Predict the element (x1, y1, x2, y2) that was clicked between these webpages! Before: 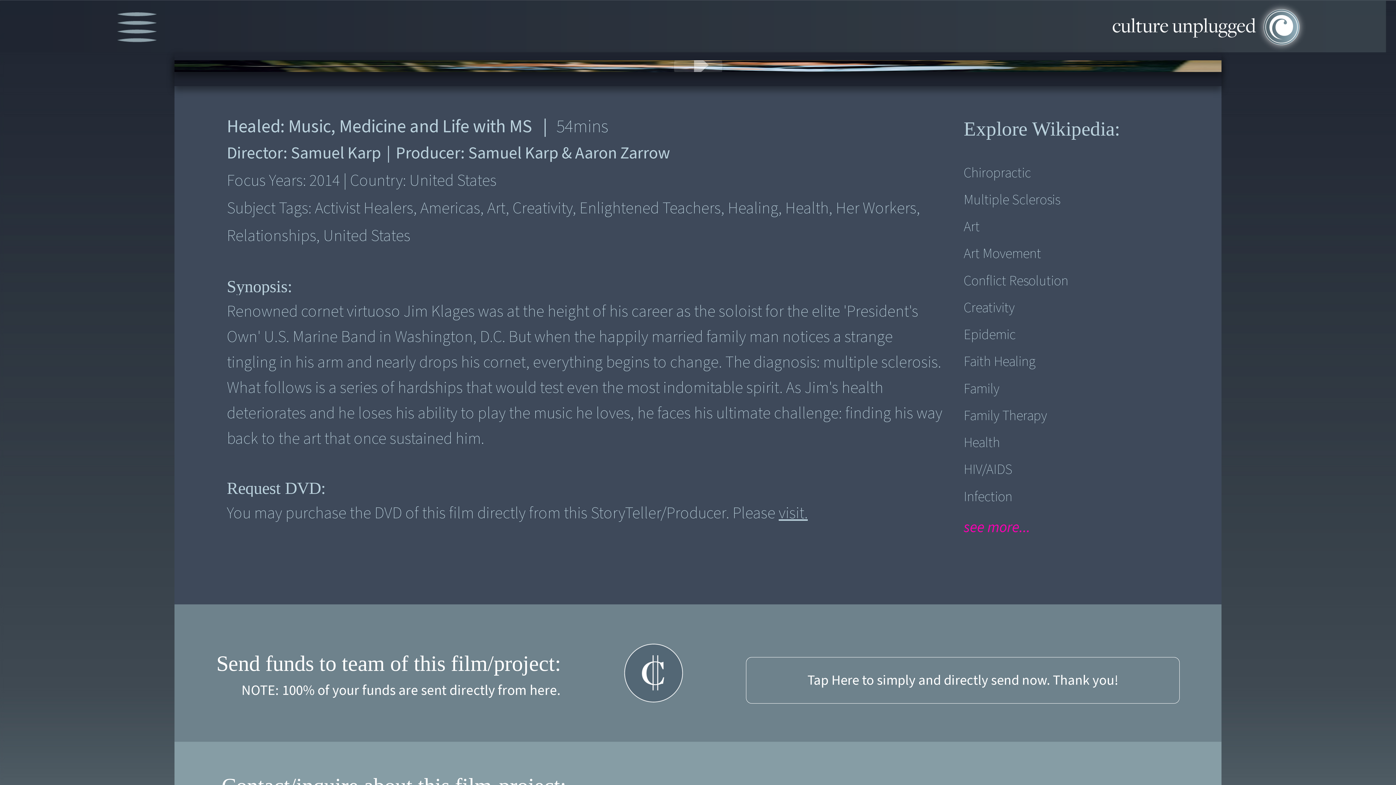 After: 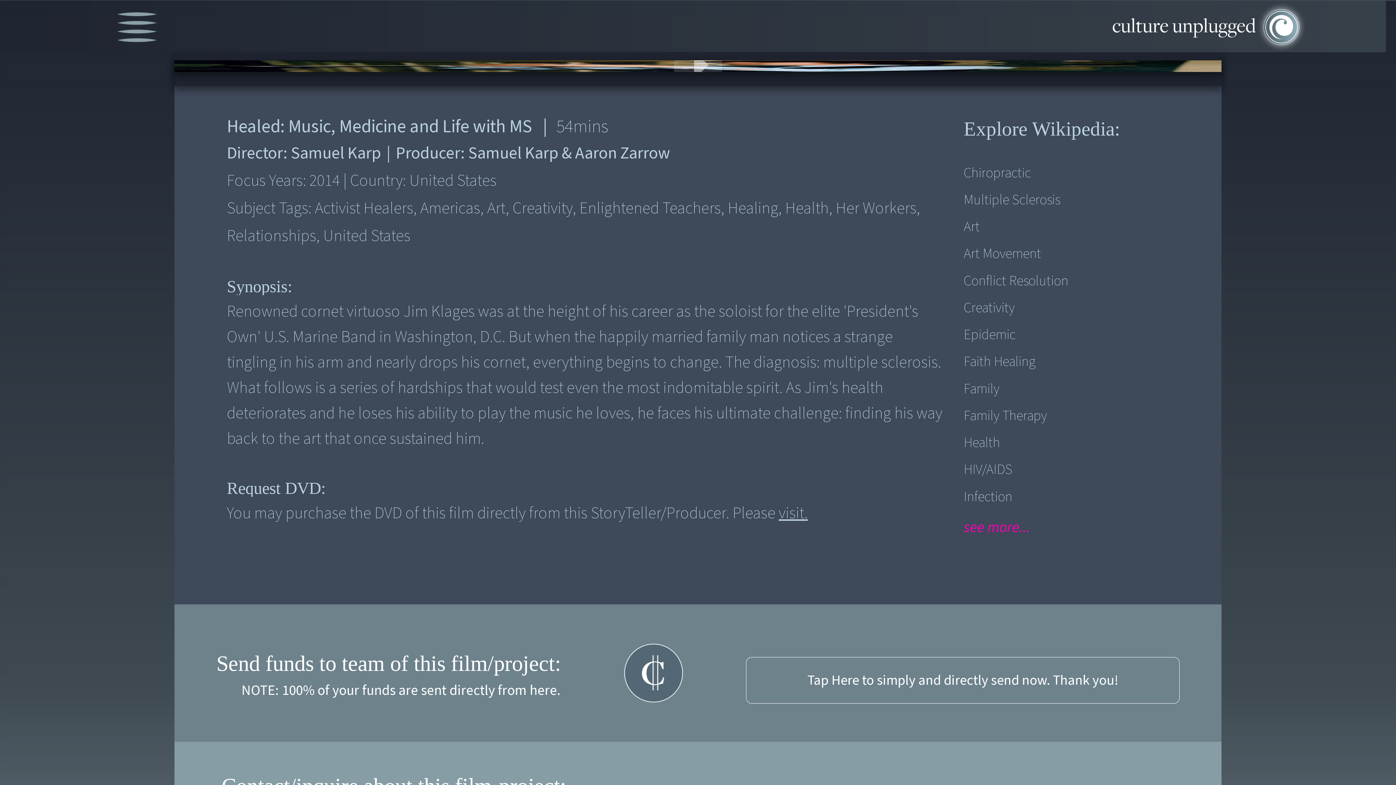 Action: label: Art Movement bbox: (963, 242, 1150, 265)